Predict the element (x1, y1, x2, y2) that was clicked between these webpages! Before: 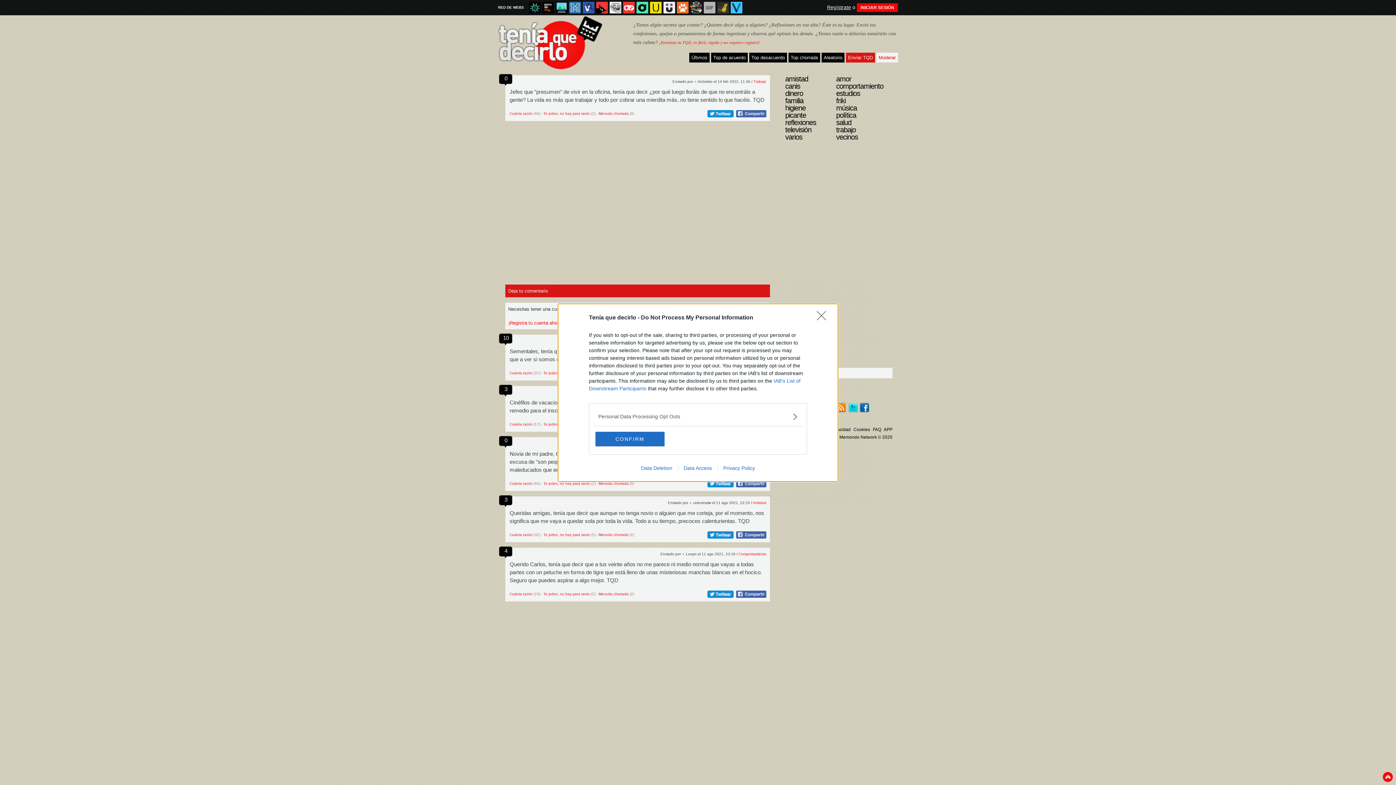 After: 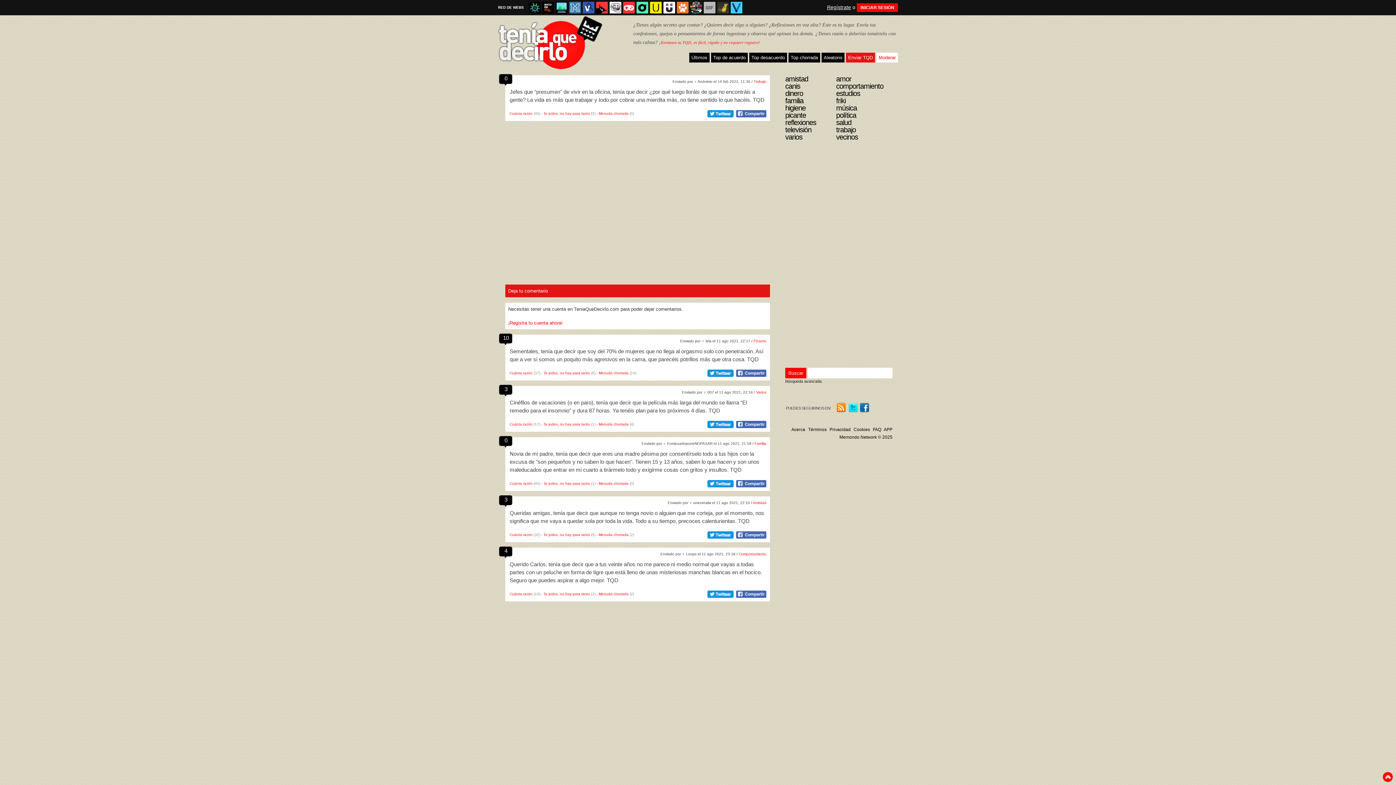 Action: bbox: (595, 431, 664, 446) label: CONFIRM